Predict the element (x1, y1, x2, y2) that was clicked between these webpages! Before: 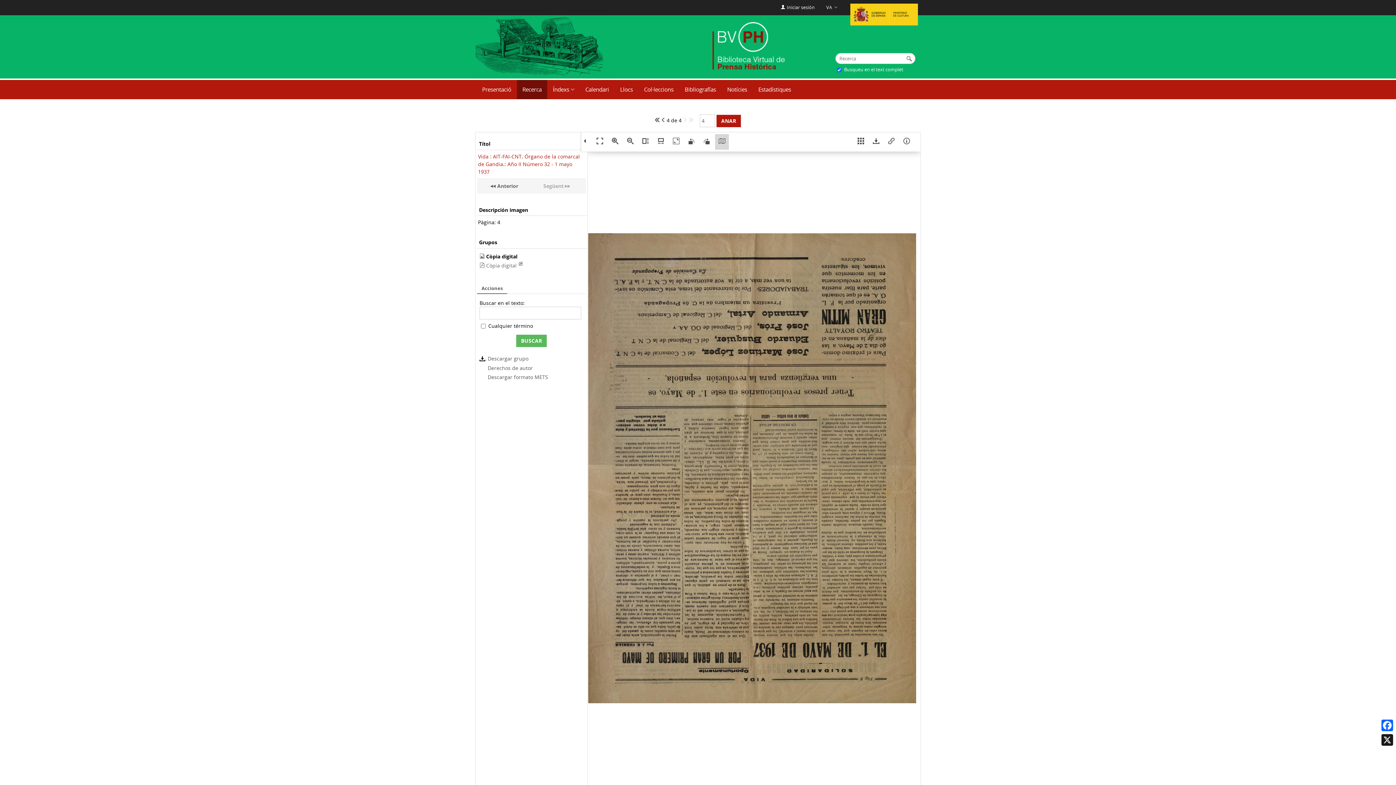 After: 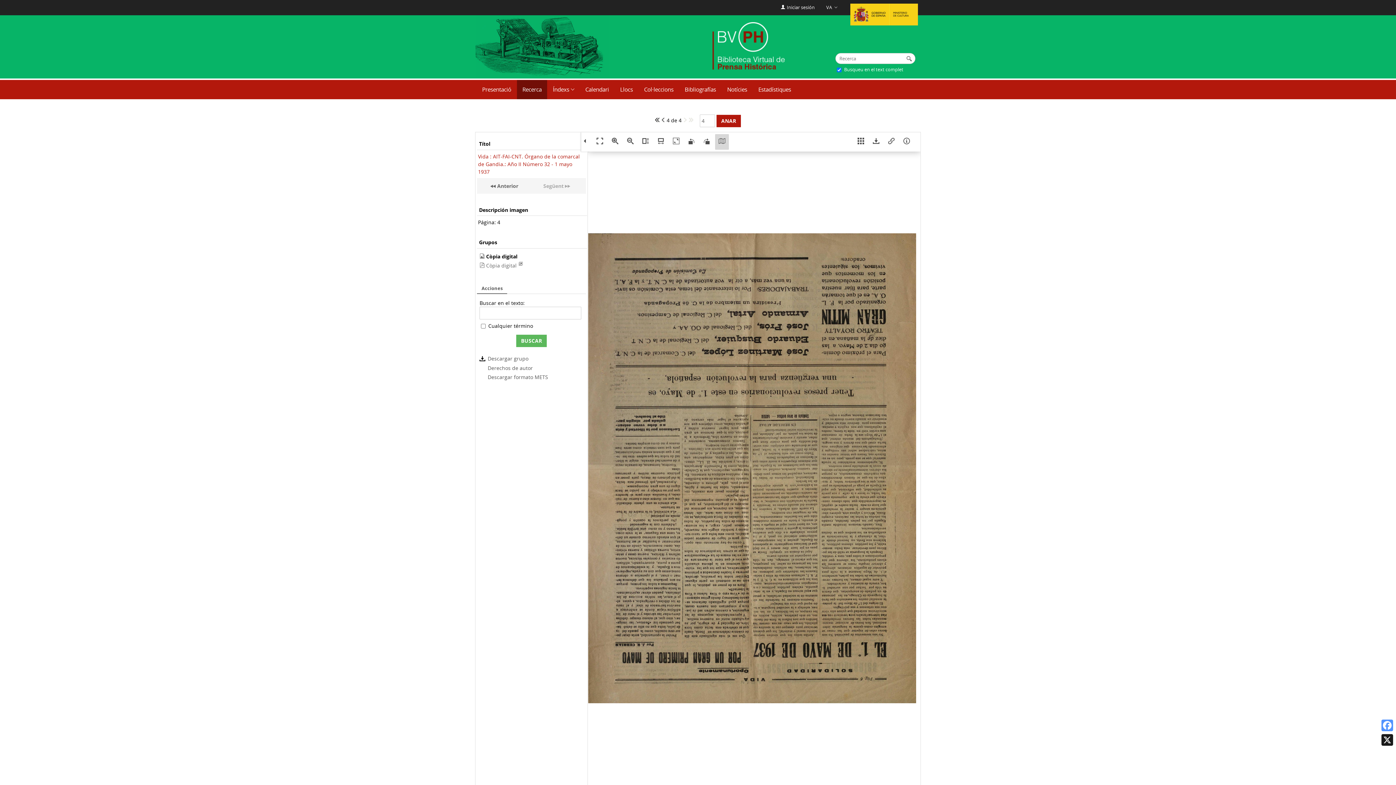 Action: bbox: (1380, 718, 1394, 733) label: Facebook